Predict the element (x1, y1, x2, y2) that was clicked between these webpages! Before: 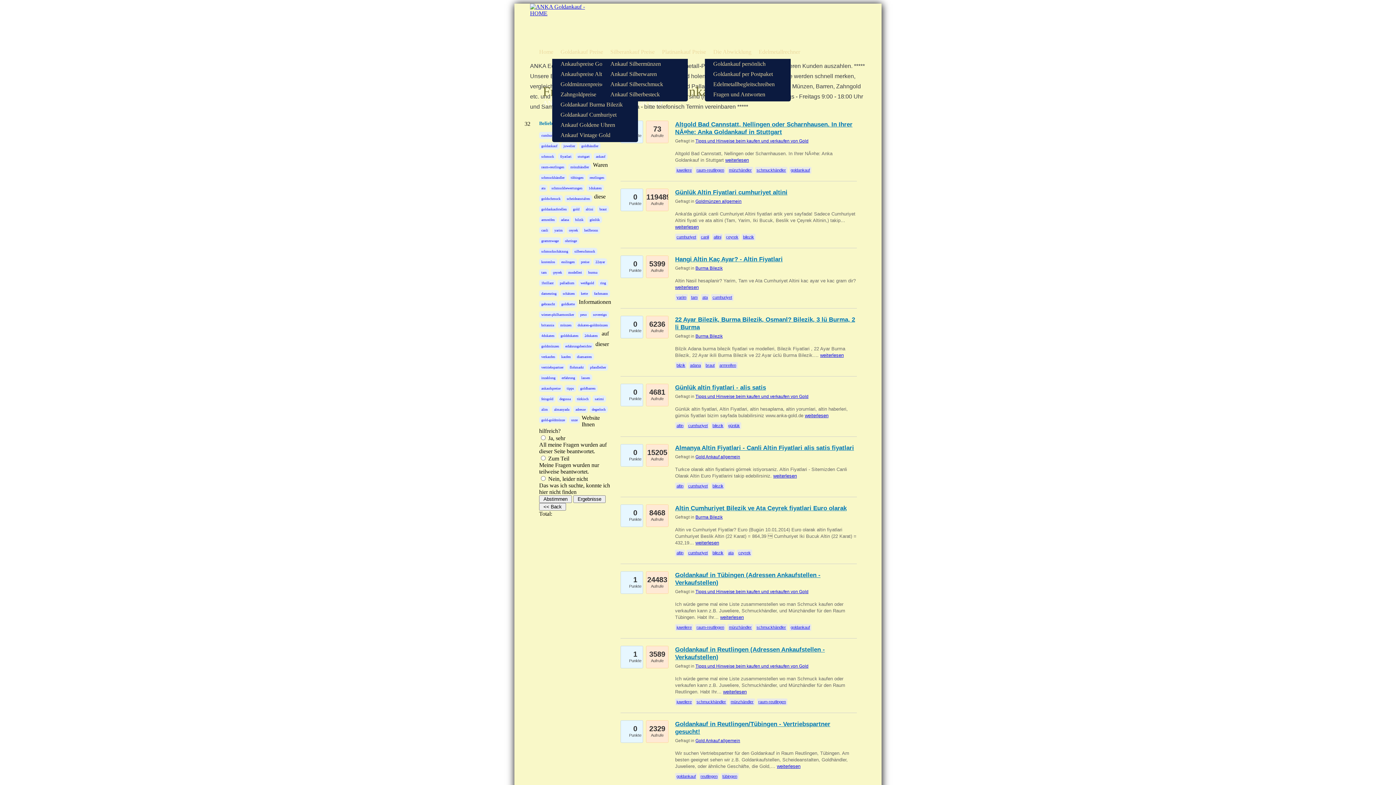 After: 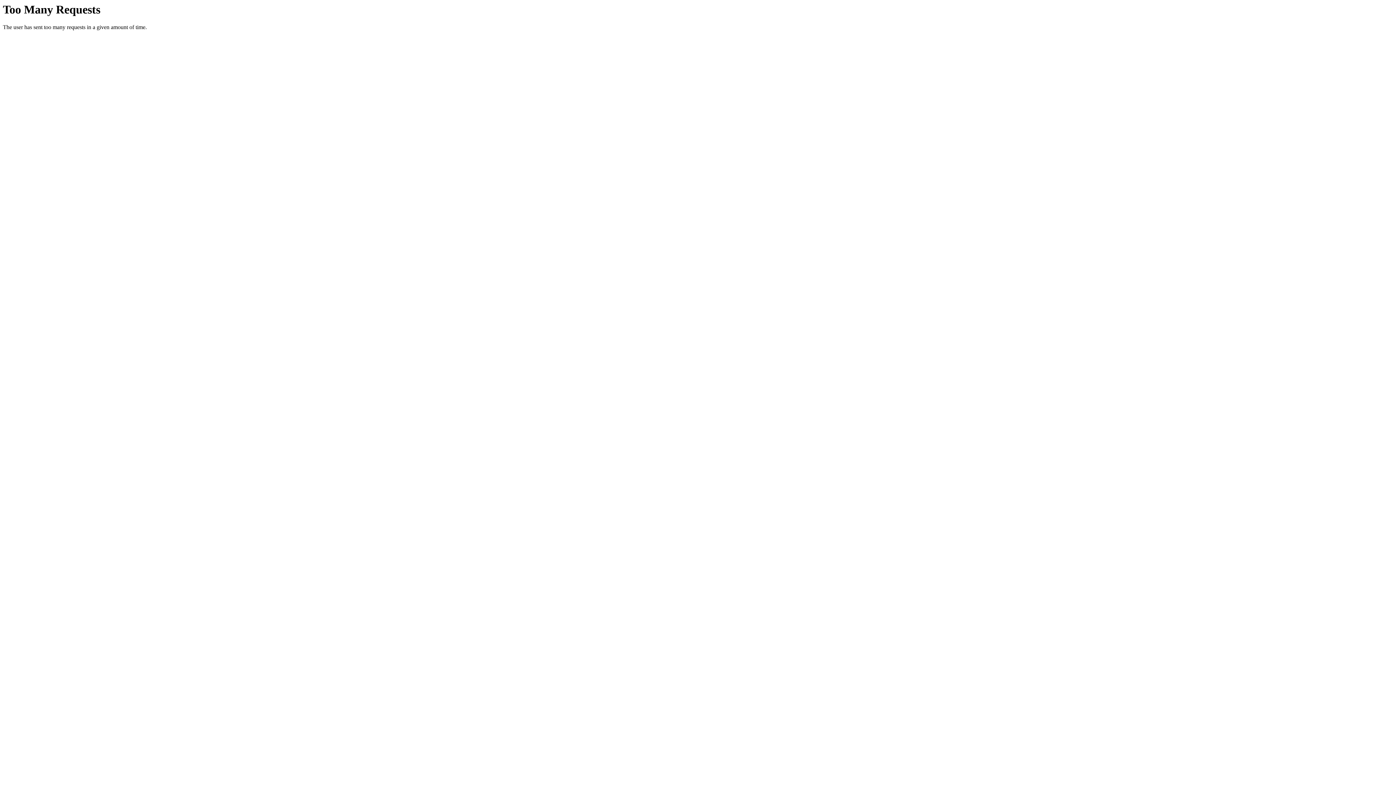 Action: label: cumhuriyet bbox: (676, 234, 696, 239)